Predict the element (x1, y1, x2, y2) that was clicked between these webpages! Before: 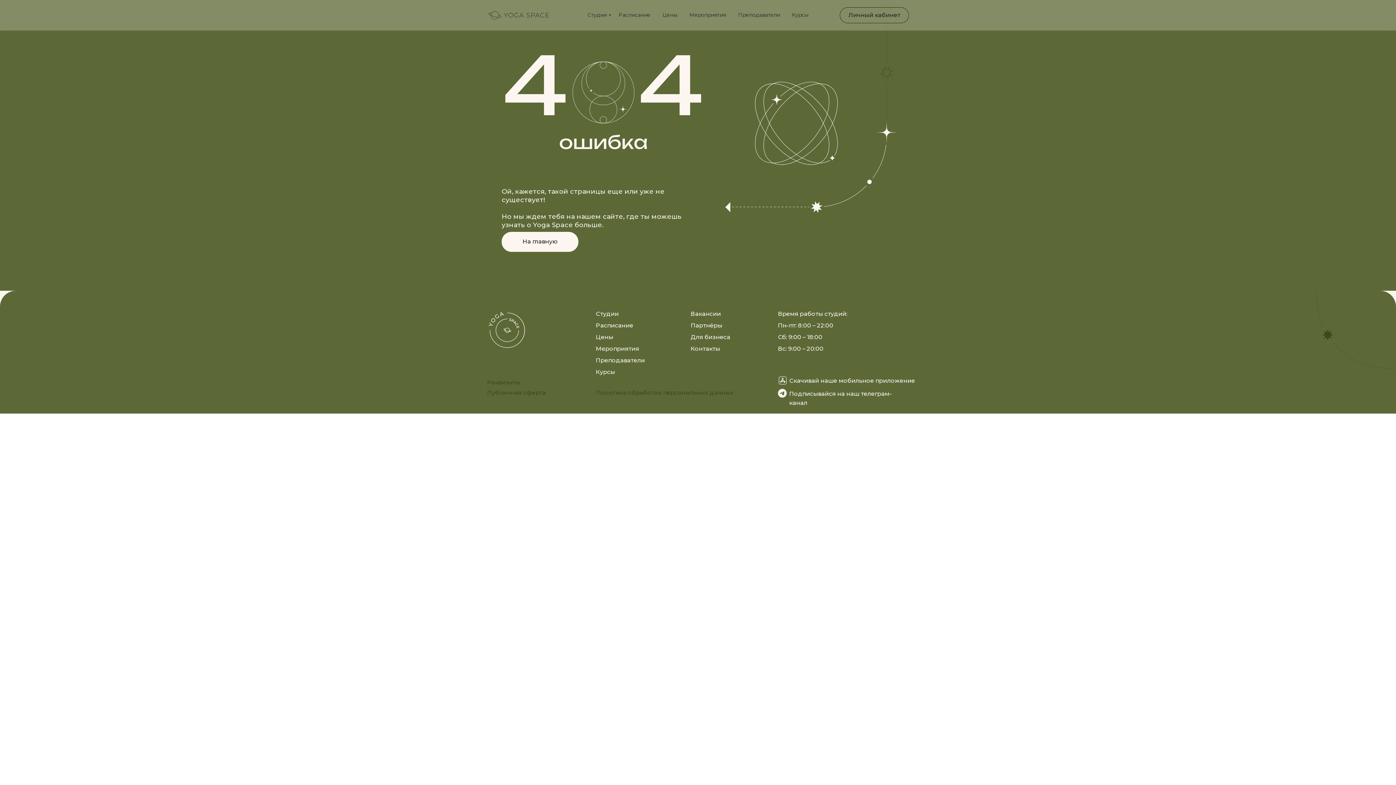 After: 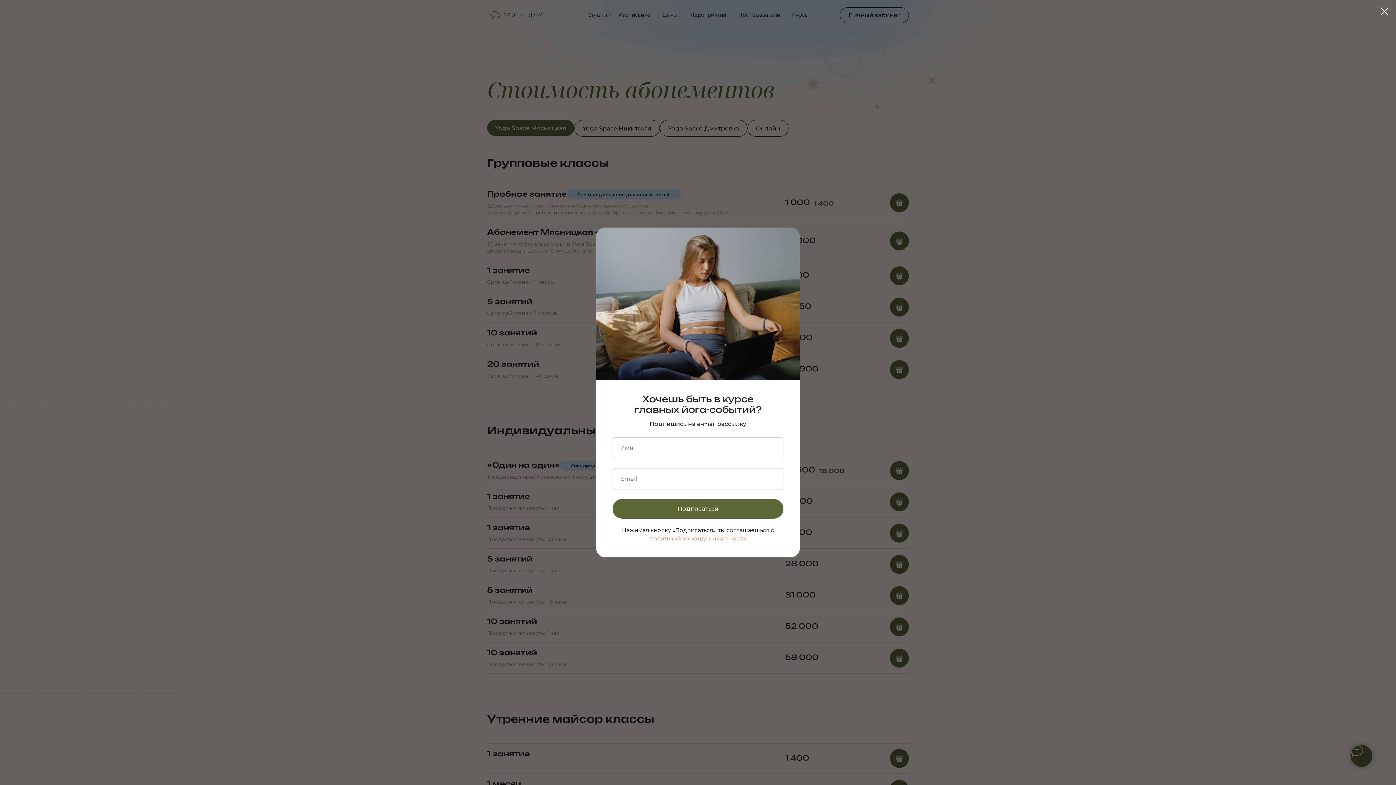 Action: bbox: (596, 334, 613, 340) label: Цены